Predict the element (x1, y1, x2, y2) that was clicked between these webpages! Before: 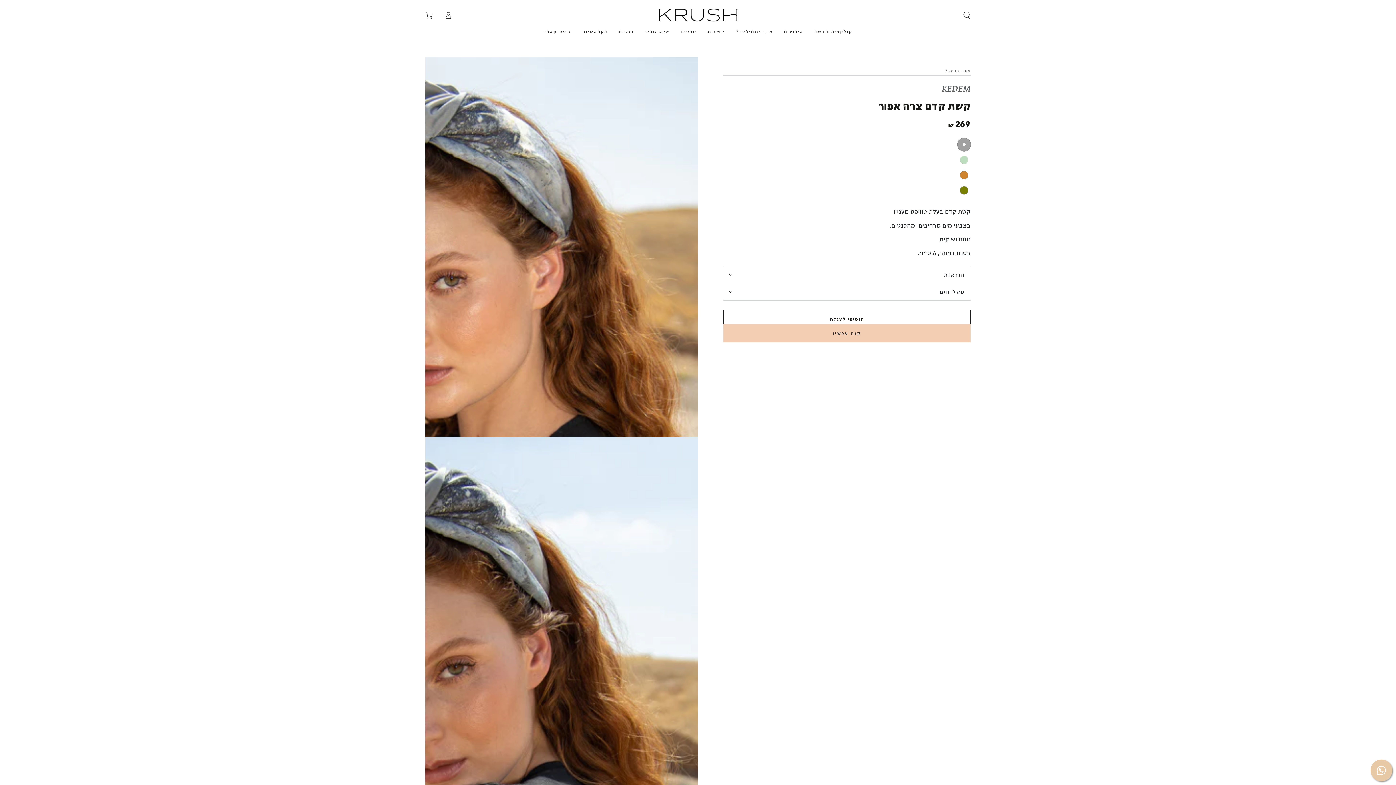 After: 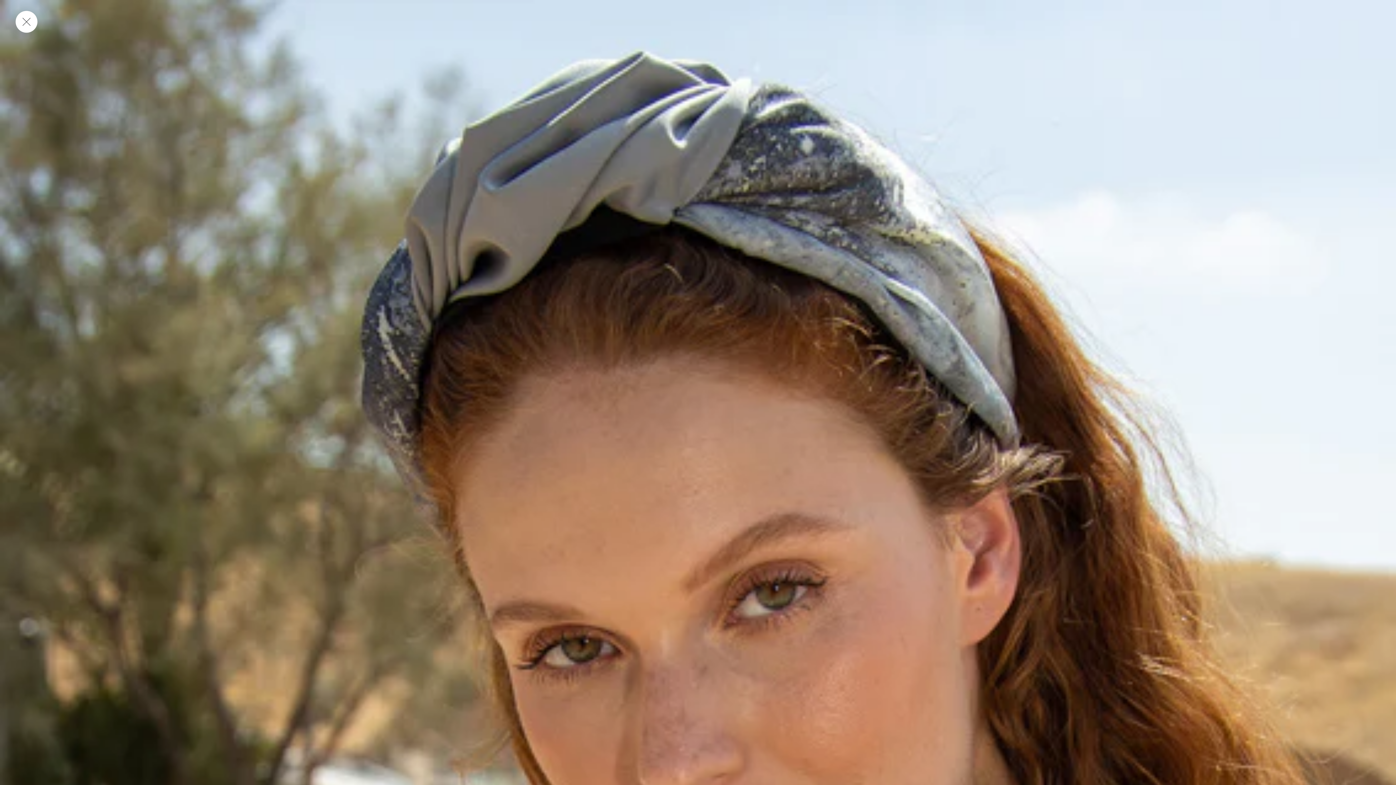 Action: label: Open media 1 in modal bbox: (425, 437, 698, 817)